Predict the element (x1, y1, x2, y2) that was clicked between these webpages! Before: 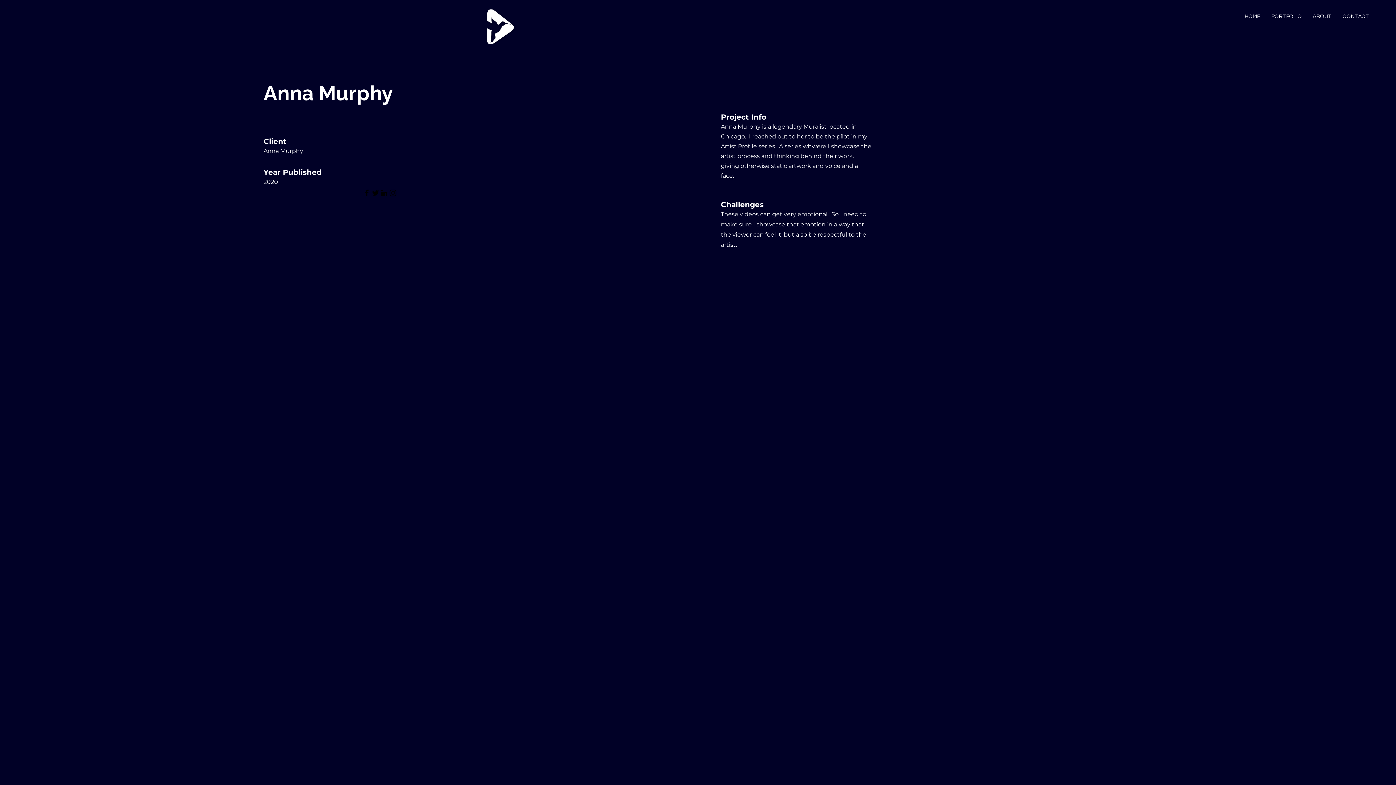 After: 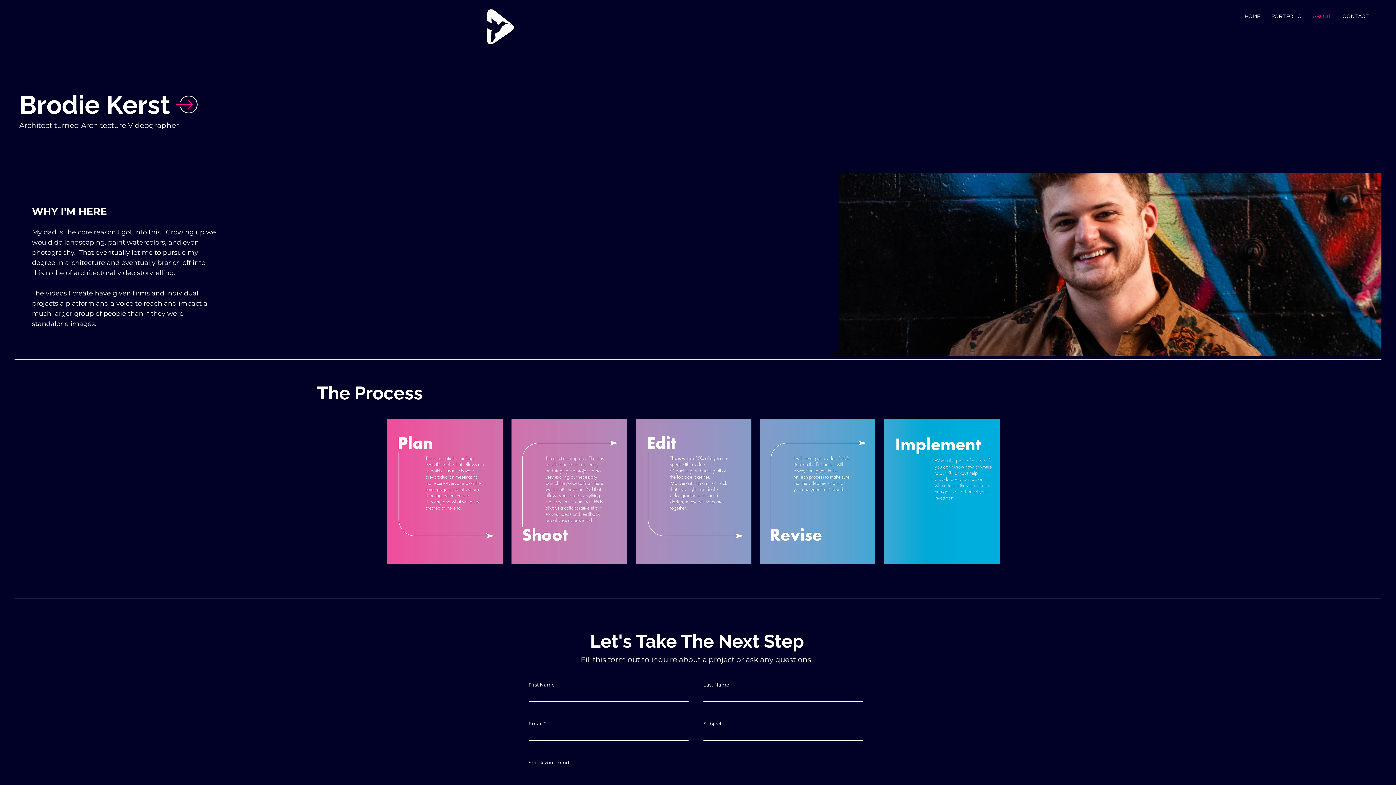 Action: bbox: (1307, 9, 1337, 23) label: ABOUT